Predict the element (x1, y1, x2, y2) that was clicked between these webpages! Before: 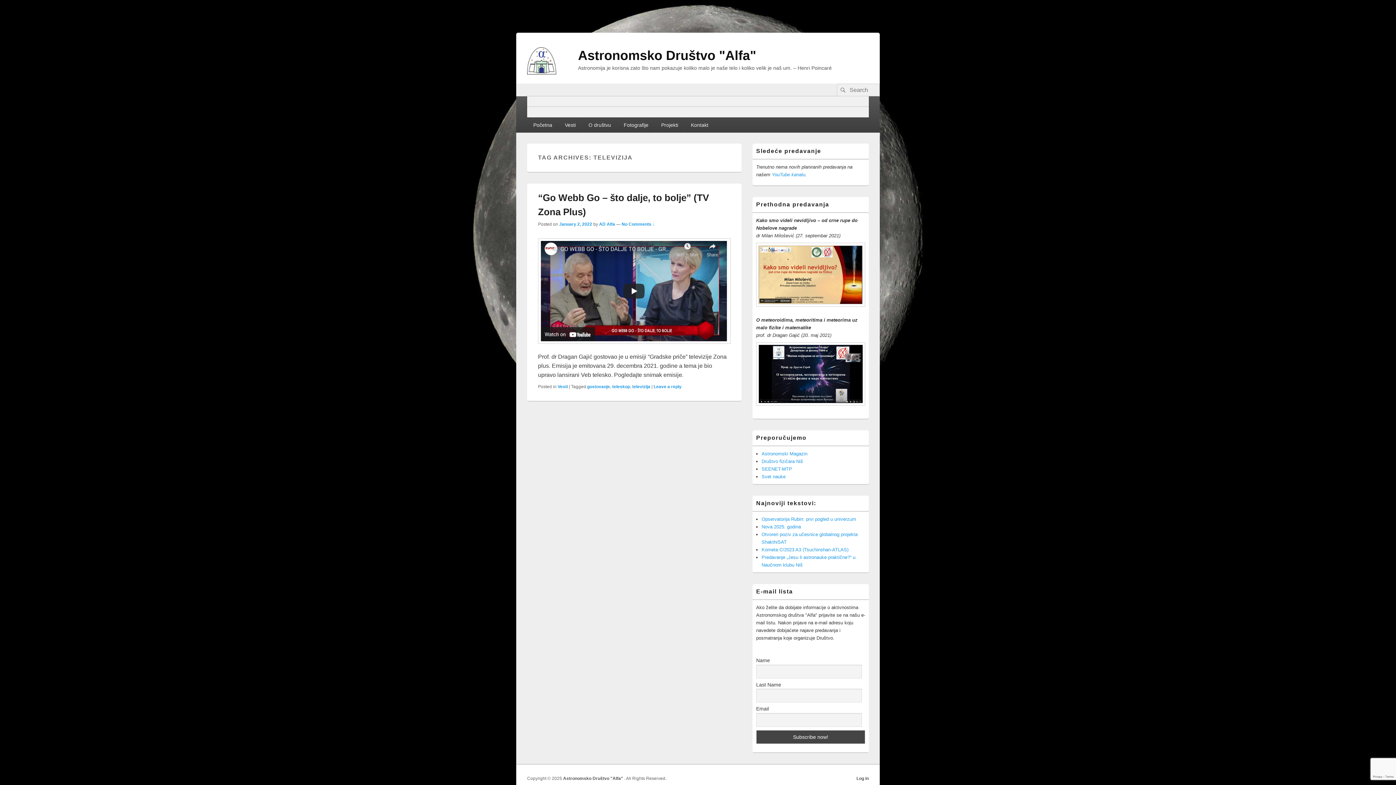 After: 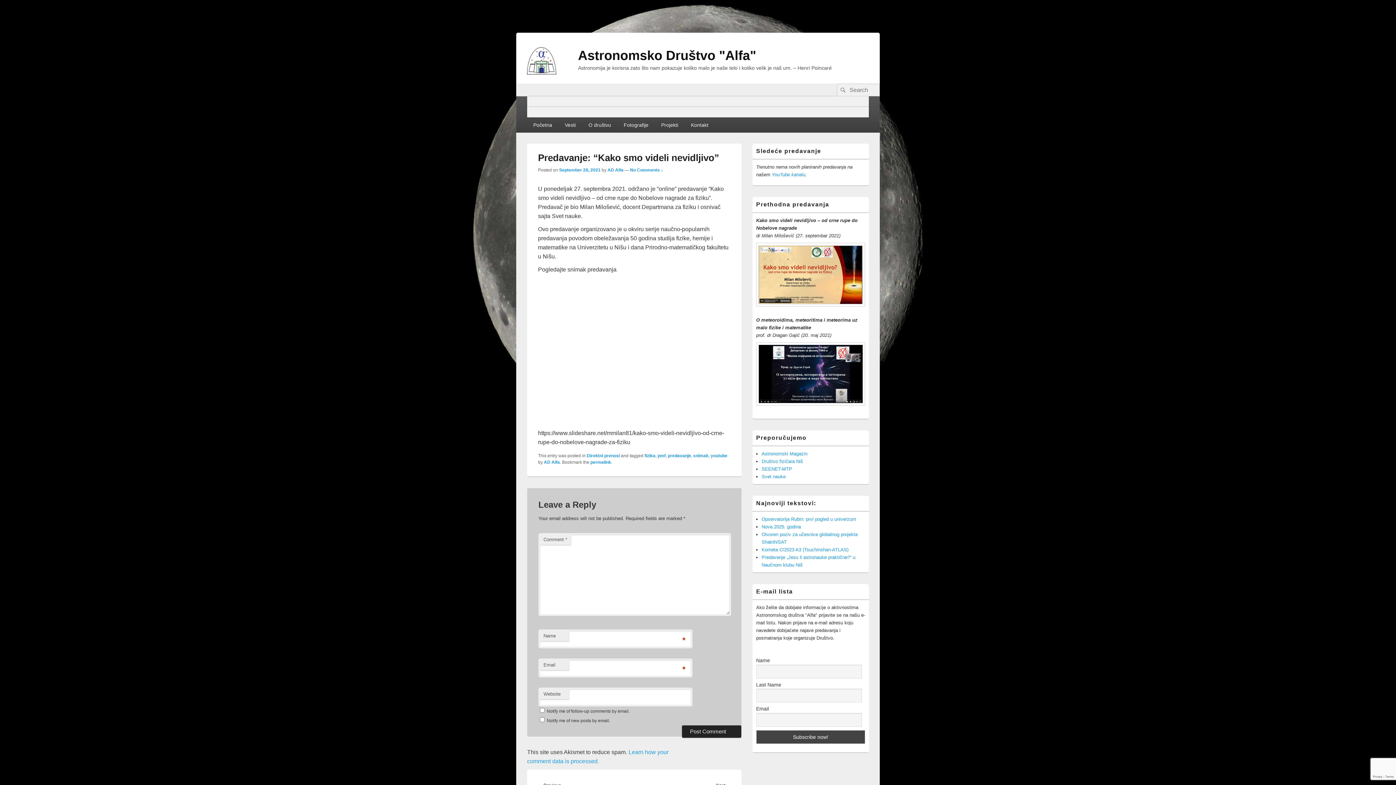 Action: bbox: (756, 242, 865, 306)